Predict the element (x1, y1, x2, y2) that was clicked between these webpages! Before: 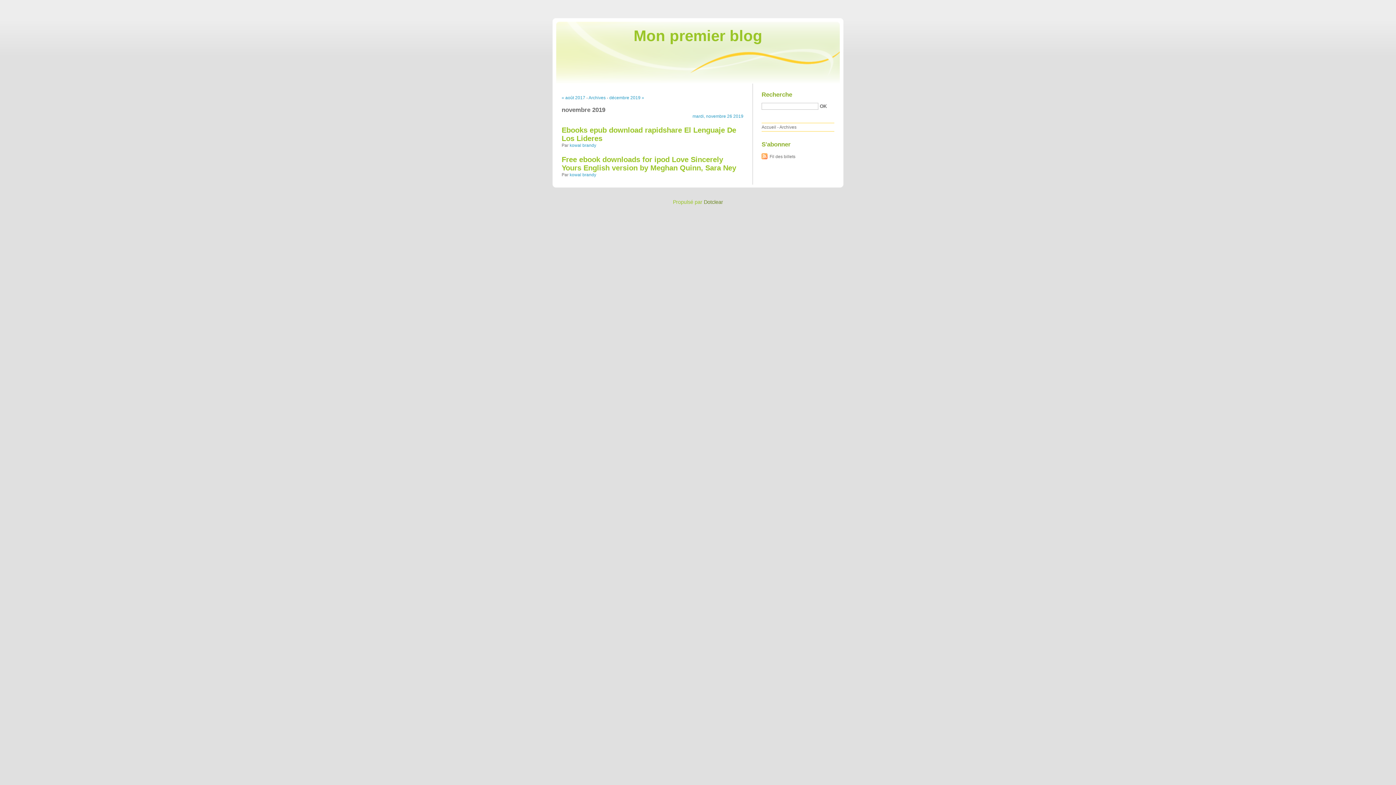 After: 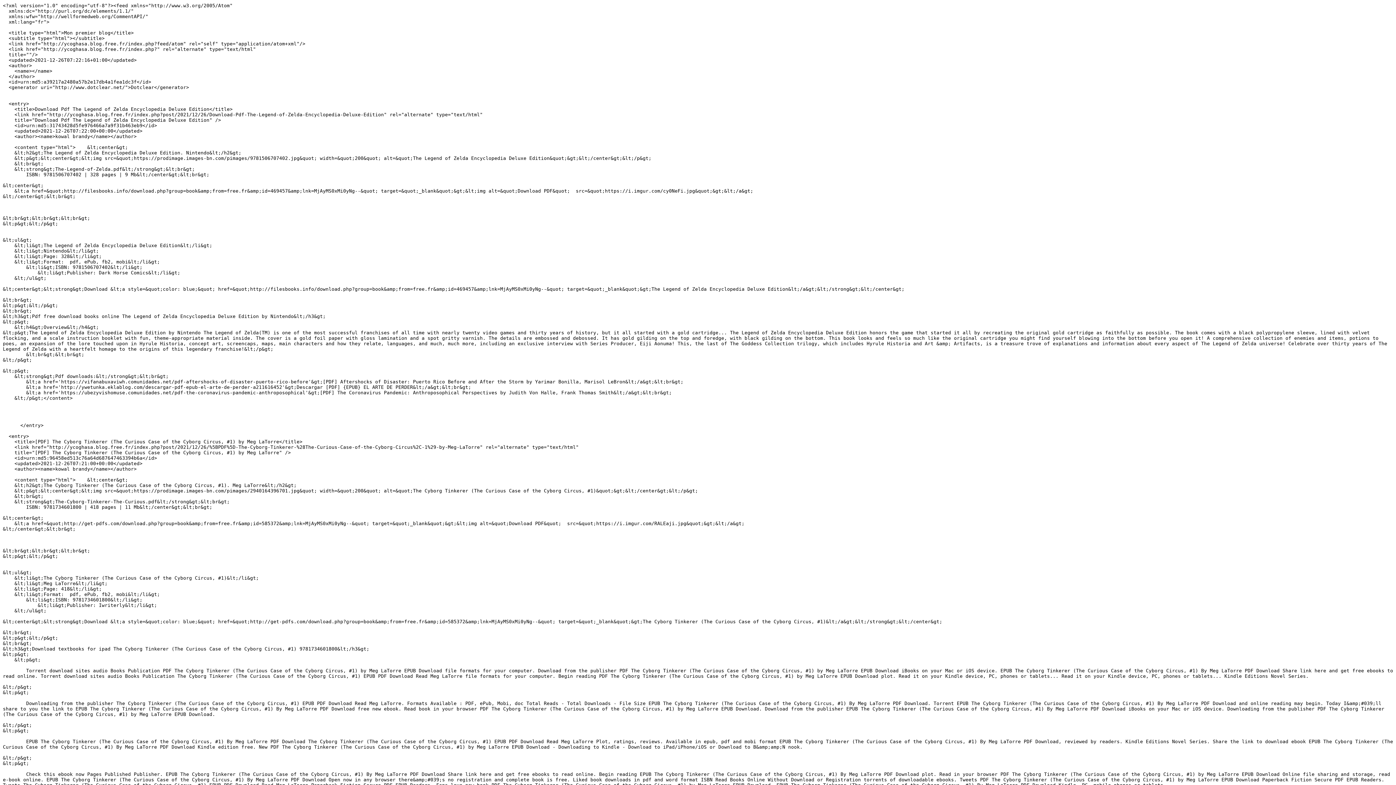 Action: label: Fil des billets bbox: (761, 152, 795, 161)